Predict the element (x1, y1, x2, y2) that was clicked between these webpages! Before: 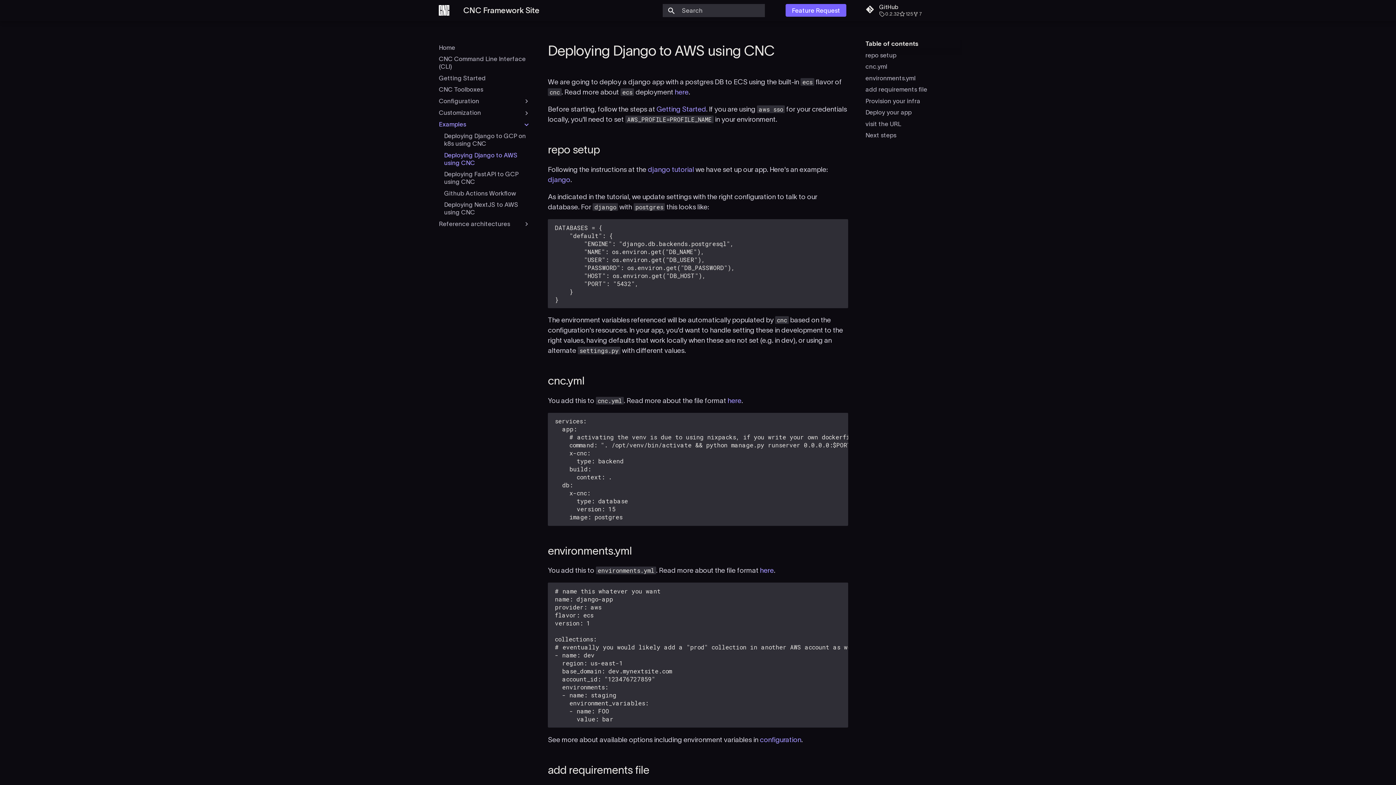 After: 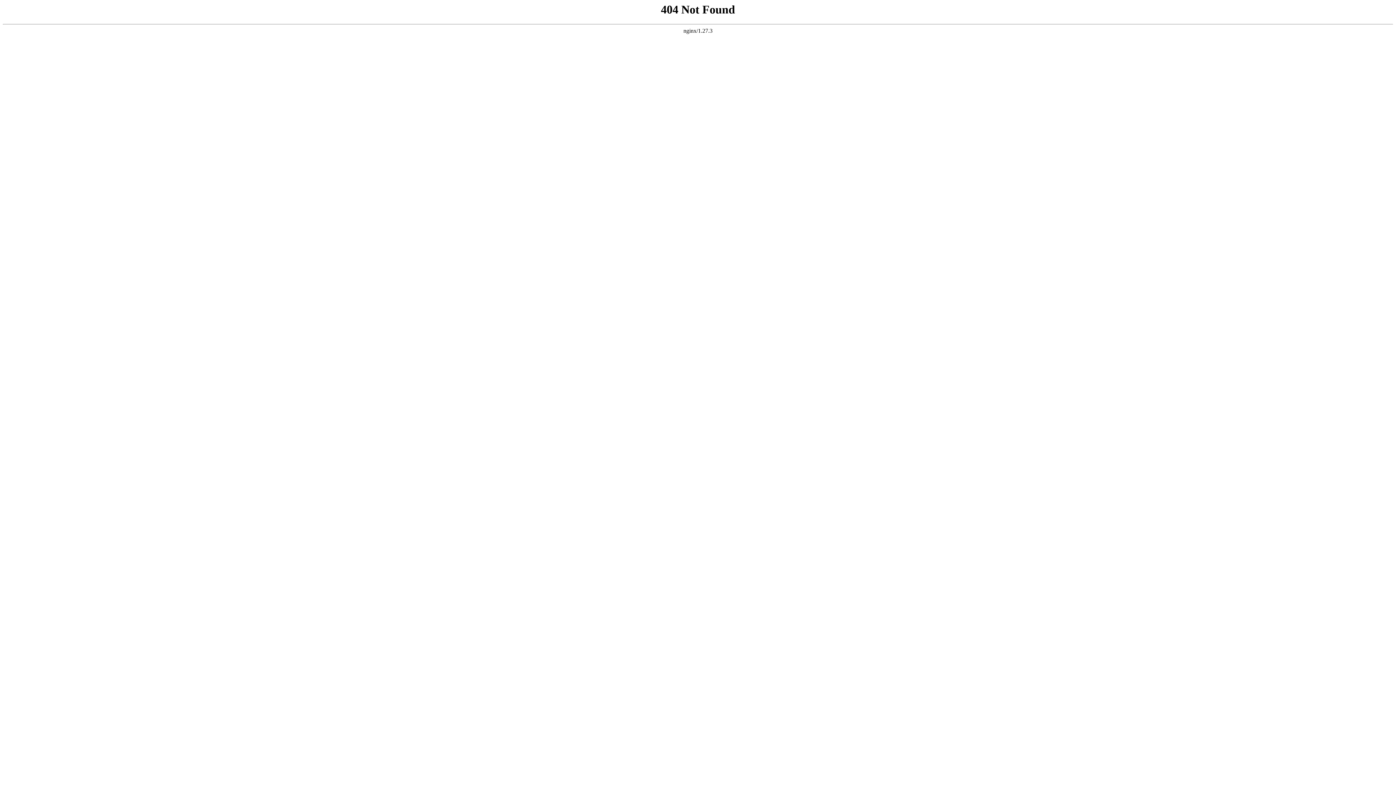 Action: bbox: (656, 105, 706, 113) label: Getting Started